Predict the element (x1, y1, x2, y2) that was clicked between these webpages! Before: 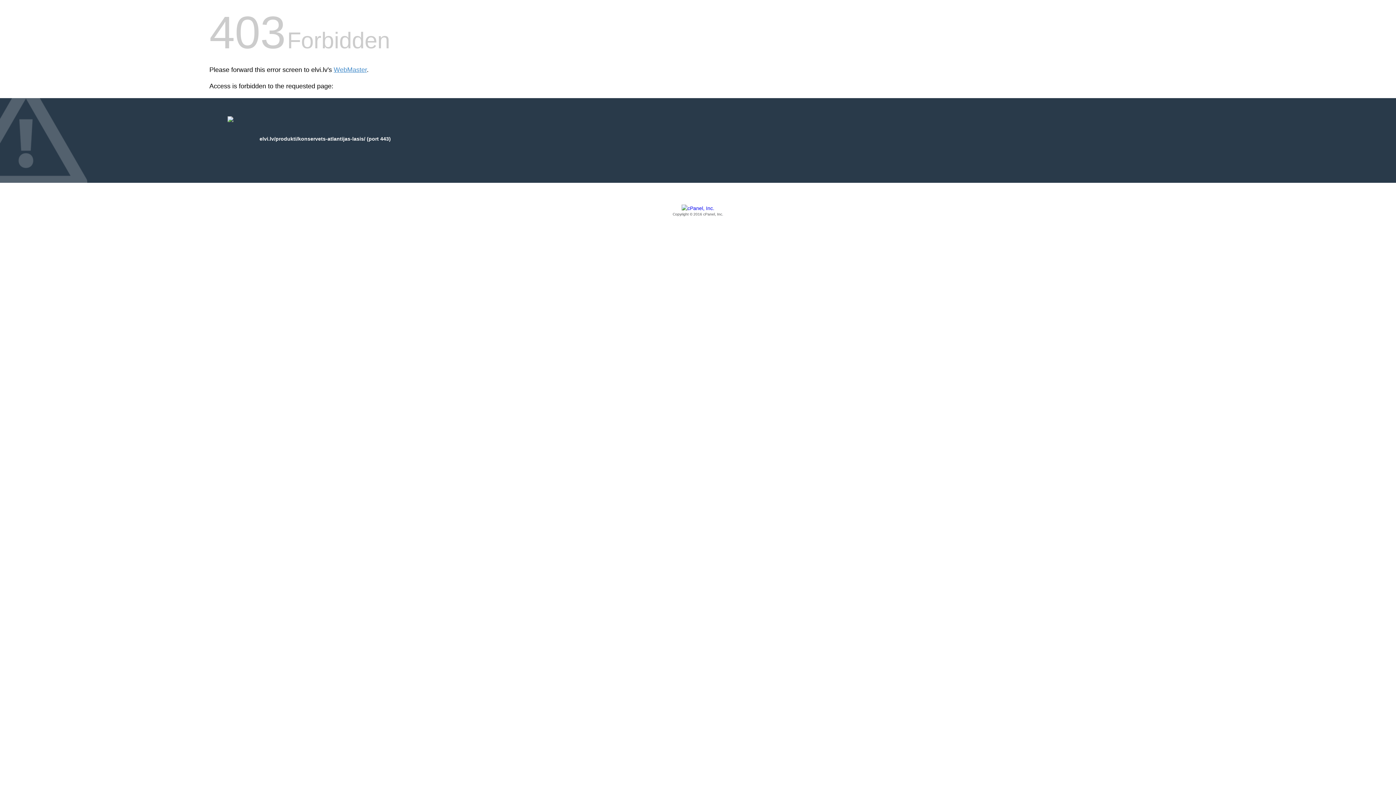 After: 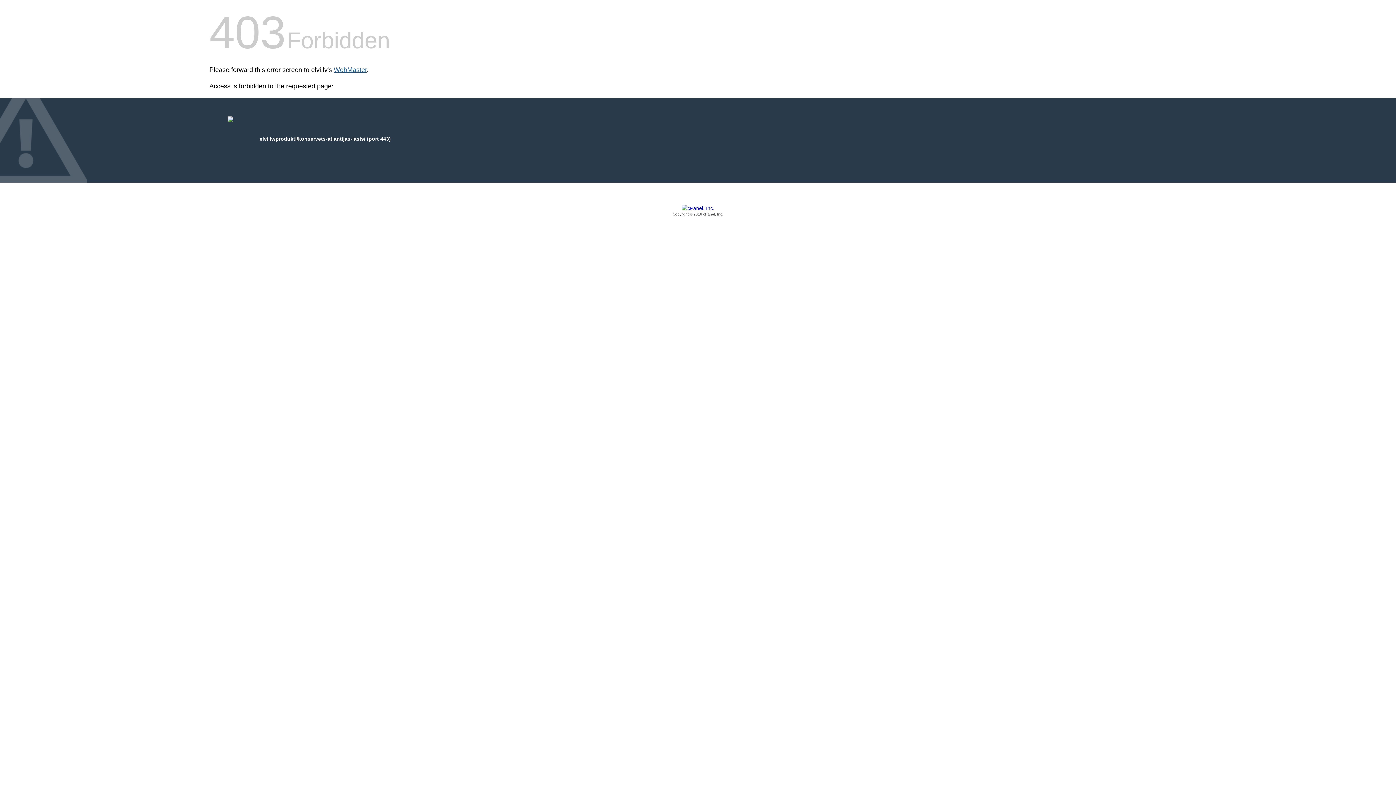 Action: label: WebMaster bbox: (333, 66, 366, 73)